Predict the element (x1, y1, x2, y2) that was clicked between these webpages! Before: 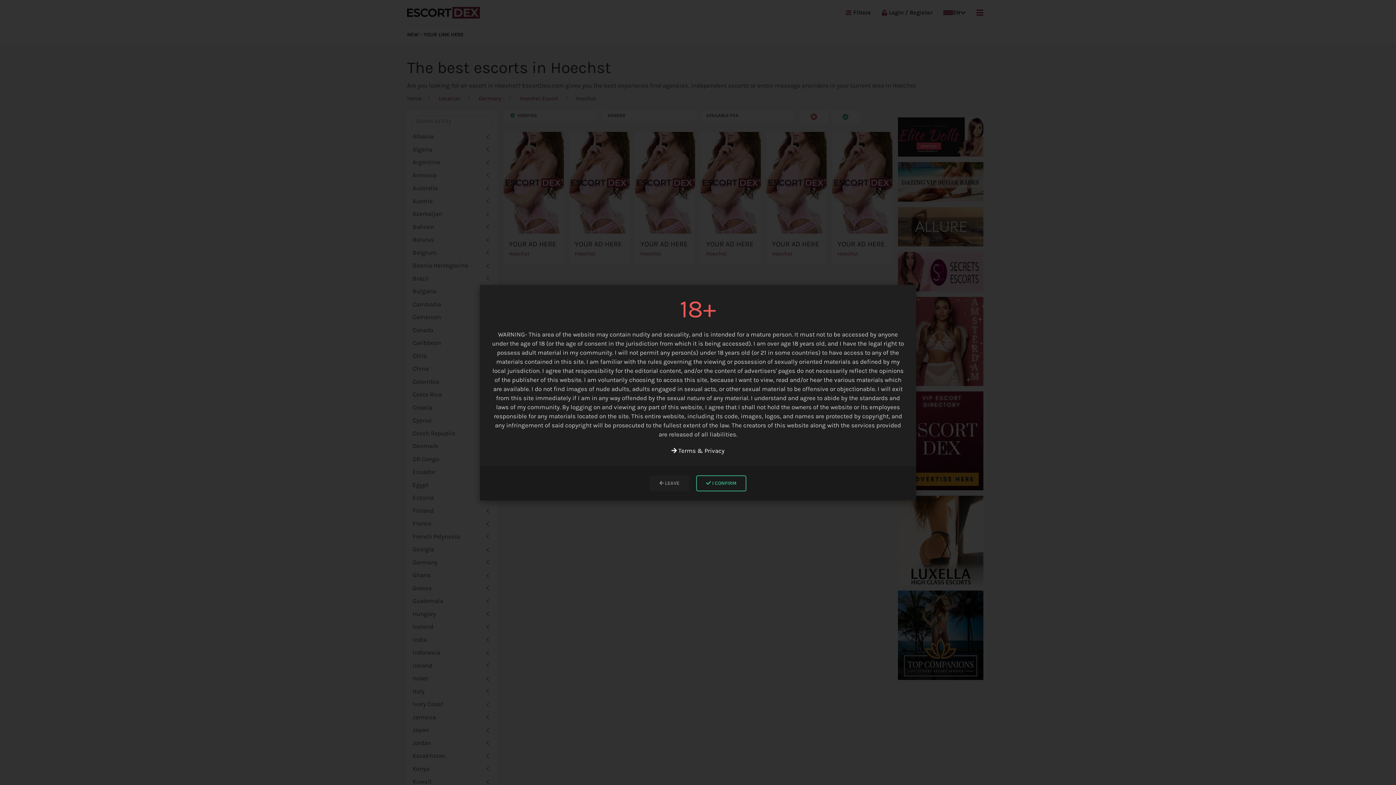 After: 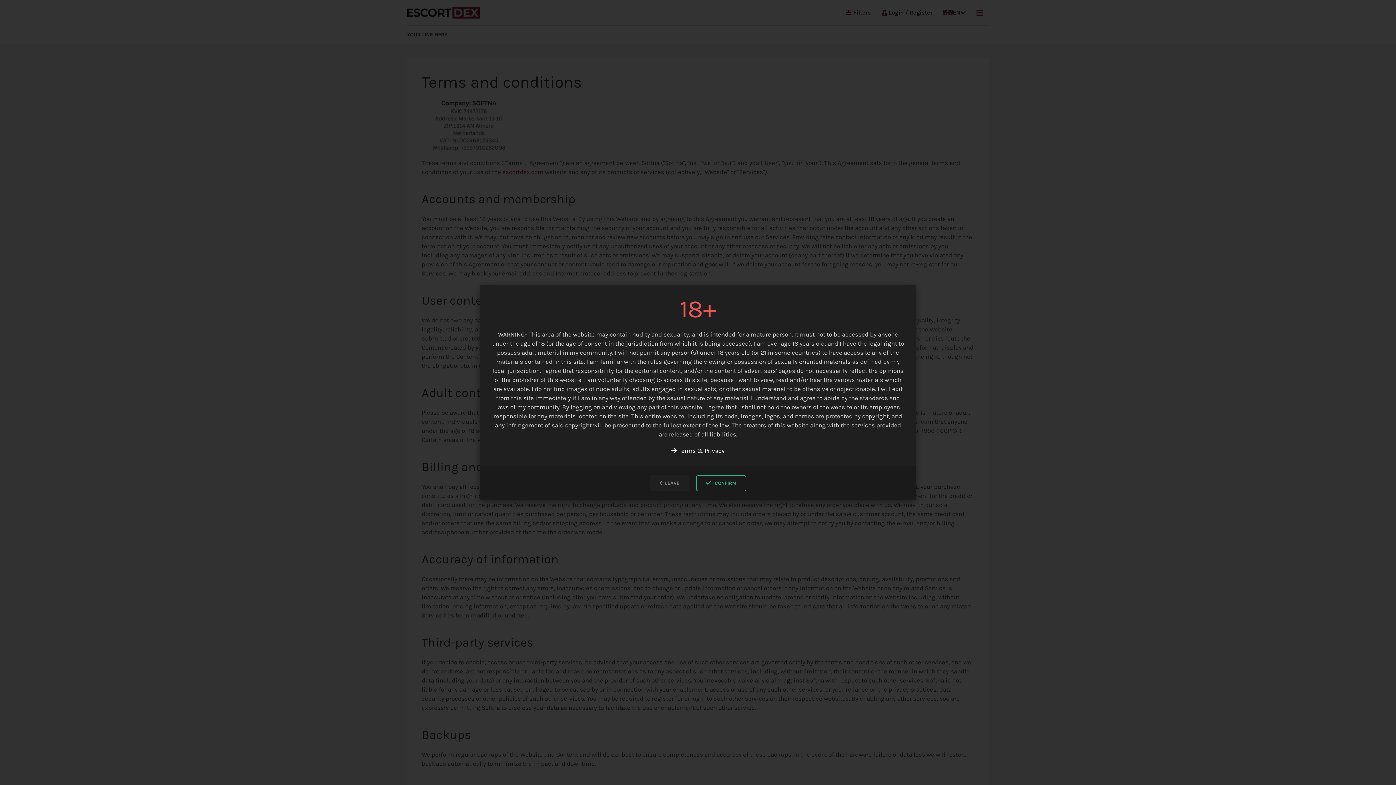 Action: label:  Terms & Privacy bbox: (671, 447, 724, 454)